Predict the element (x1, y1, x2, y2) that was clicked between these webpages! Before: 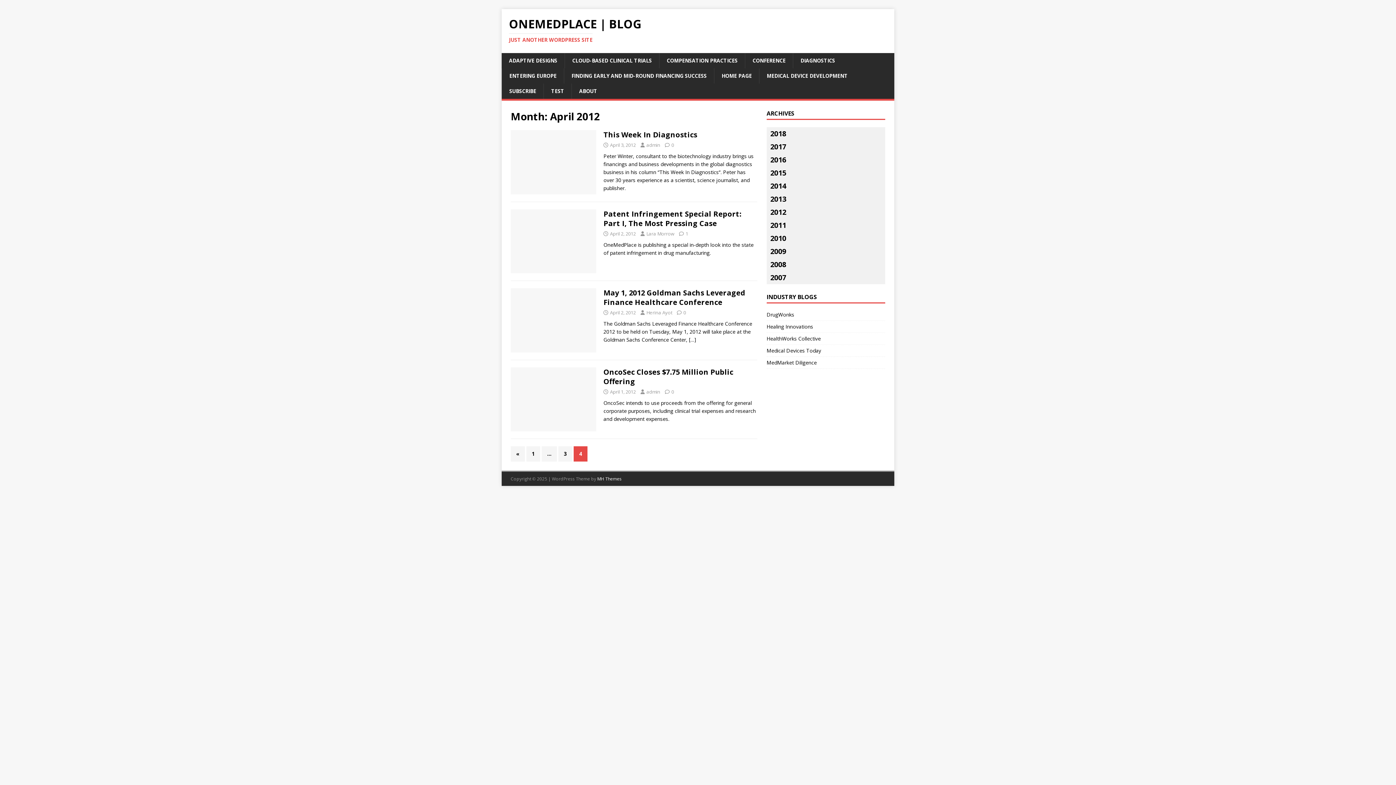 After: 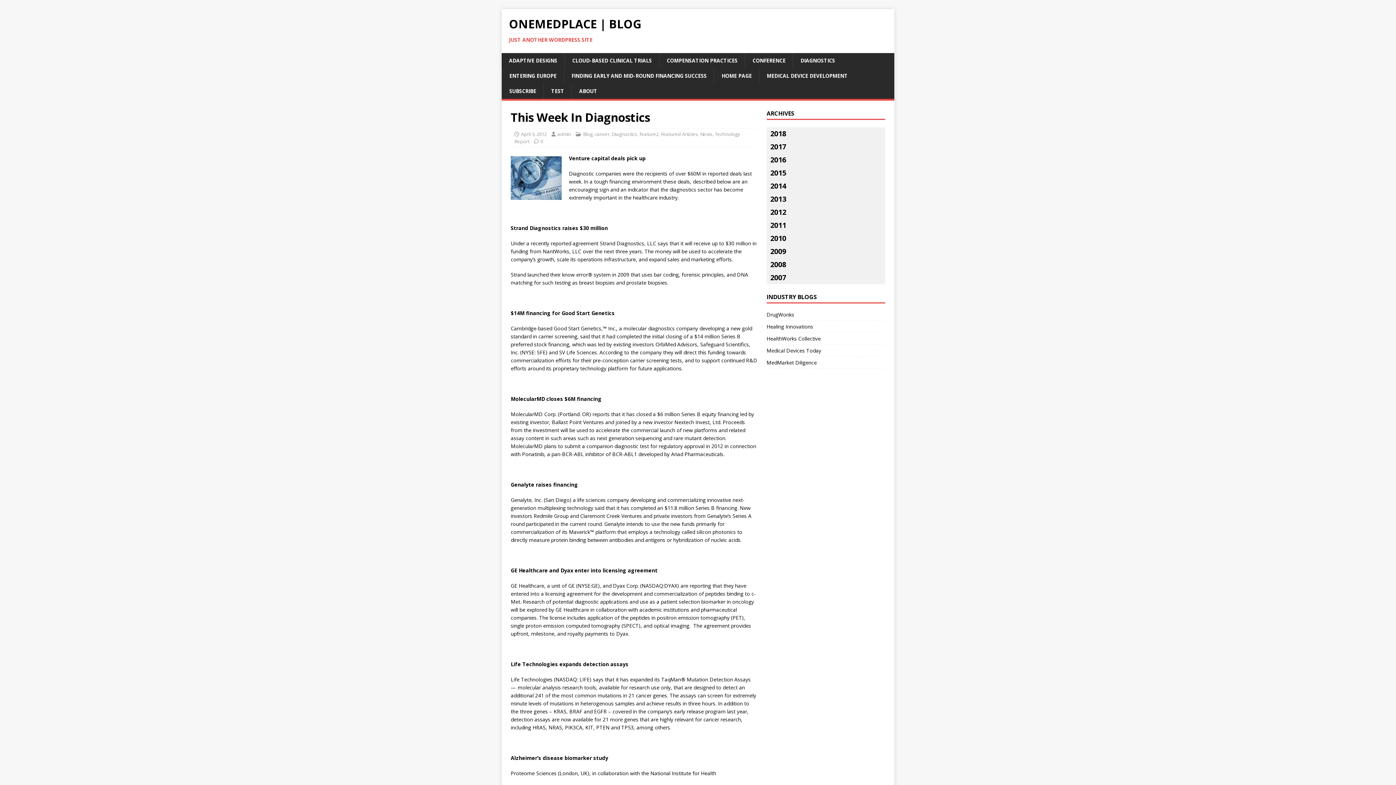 Action: bbox: (603, 129, 697, 139) label: This Week In Diagnostics